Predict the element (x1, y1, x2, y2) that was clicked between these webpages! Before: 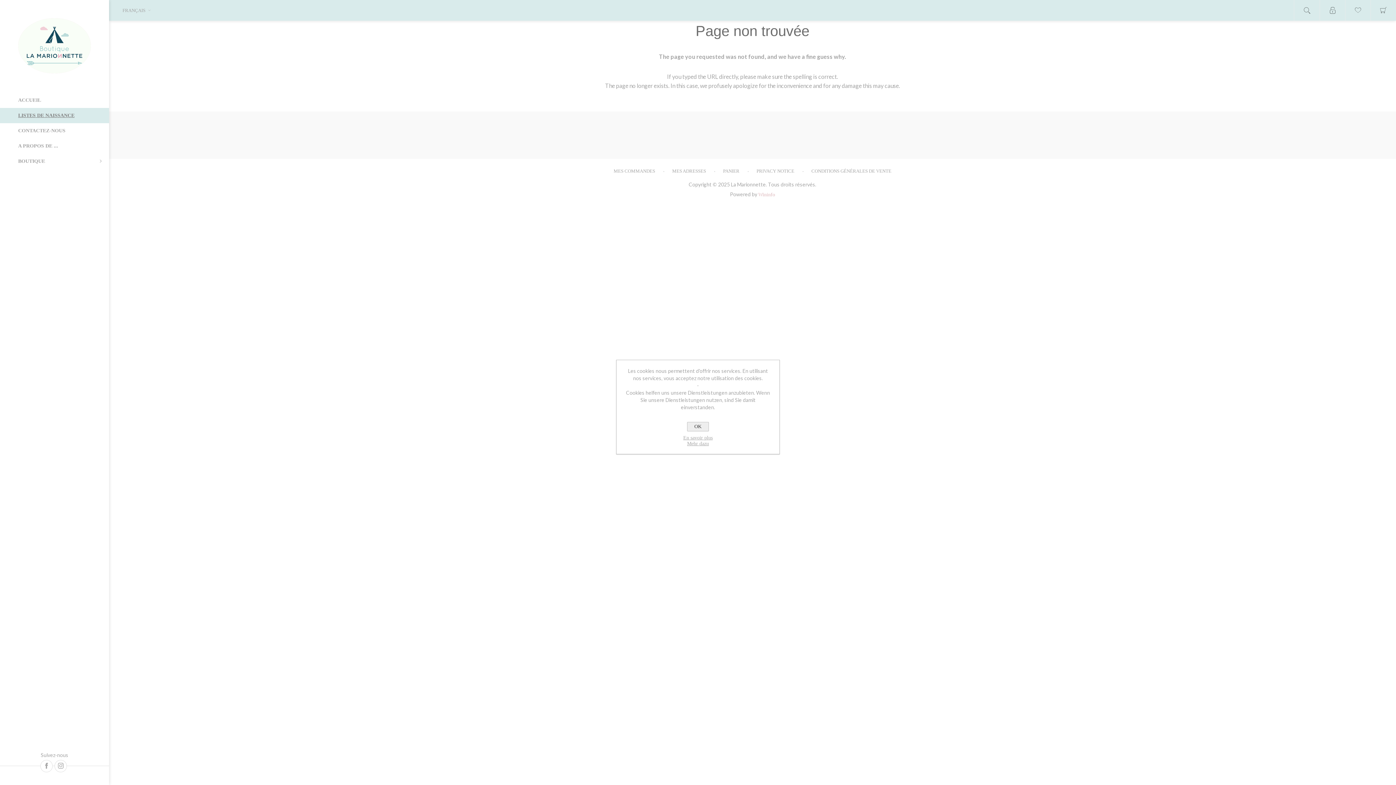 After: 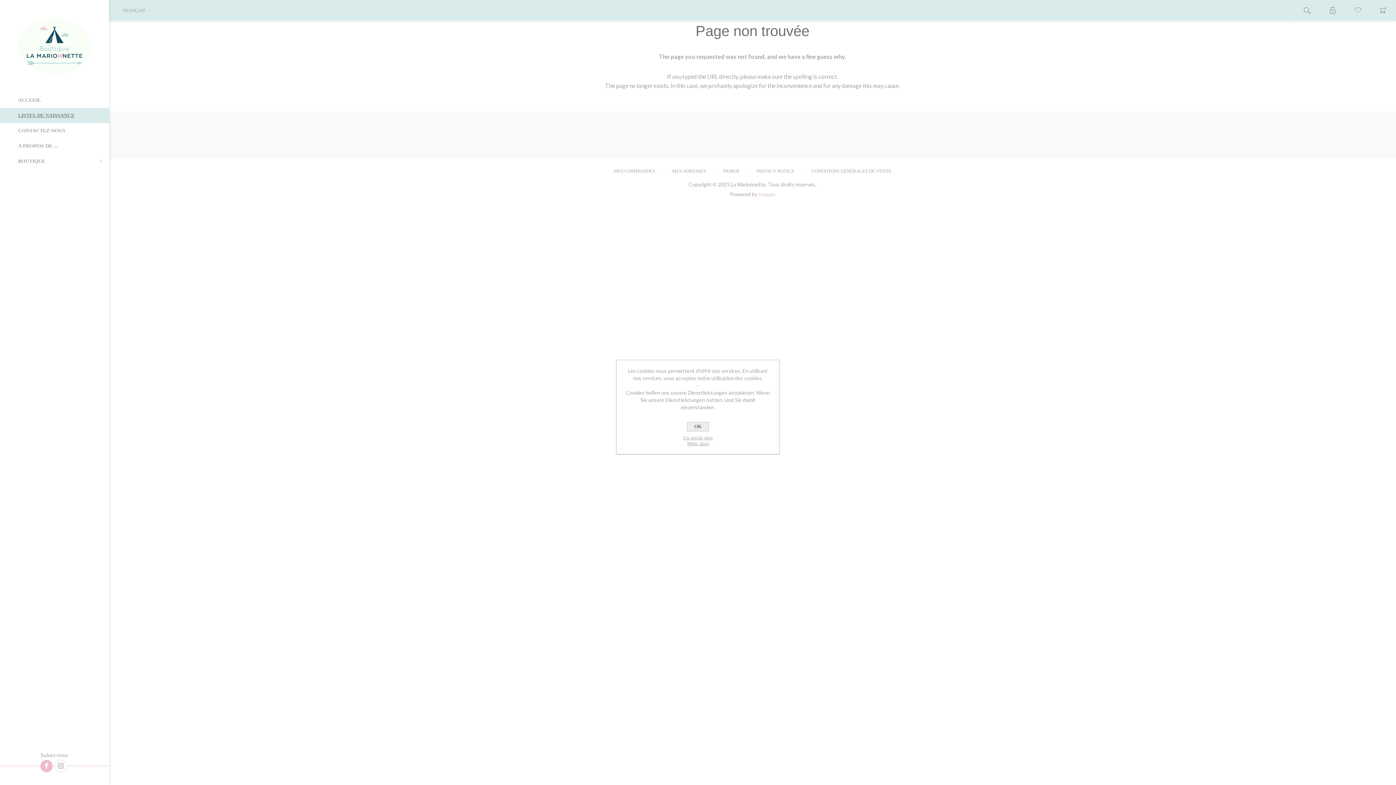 Action: label: Facebook bbox: (40, 760, 52, 772)